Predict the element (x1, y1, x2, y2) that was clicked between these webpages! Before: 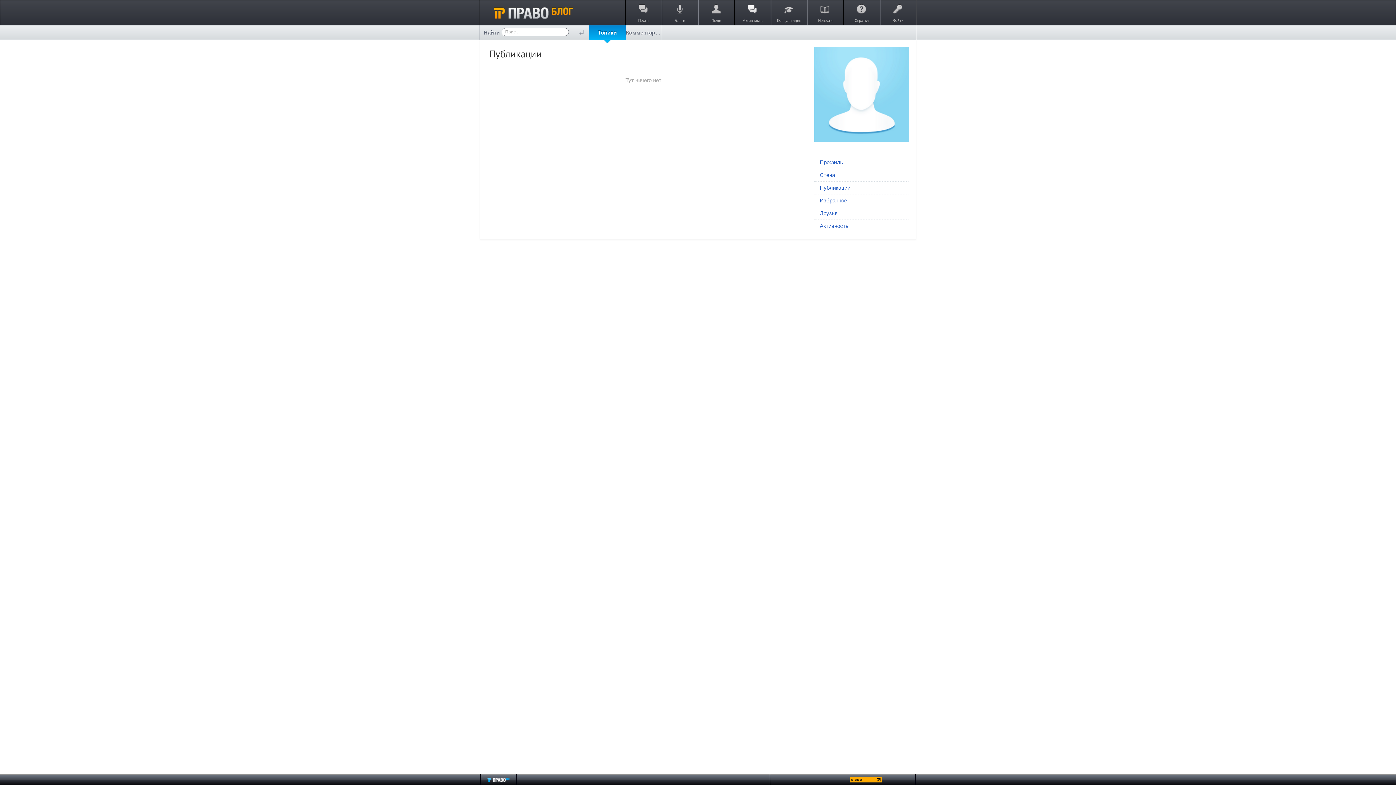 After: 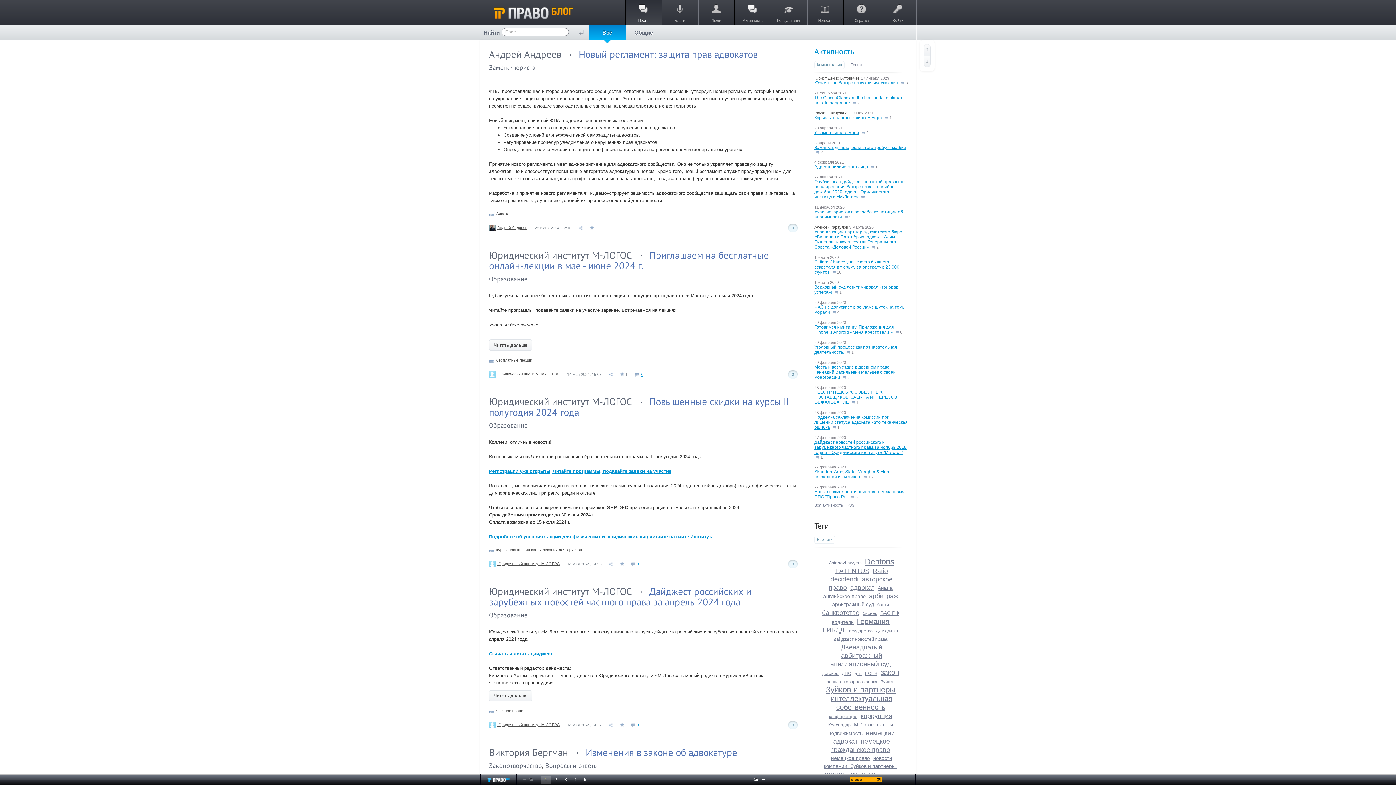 Action: label: Посты bbox: (625, 0, 661, 25)